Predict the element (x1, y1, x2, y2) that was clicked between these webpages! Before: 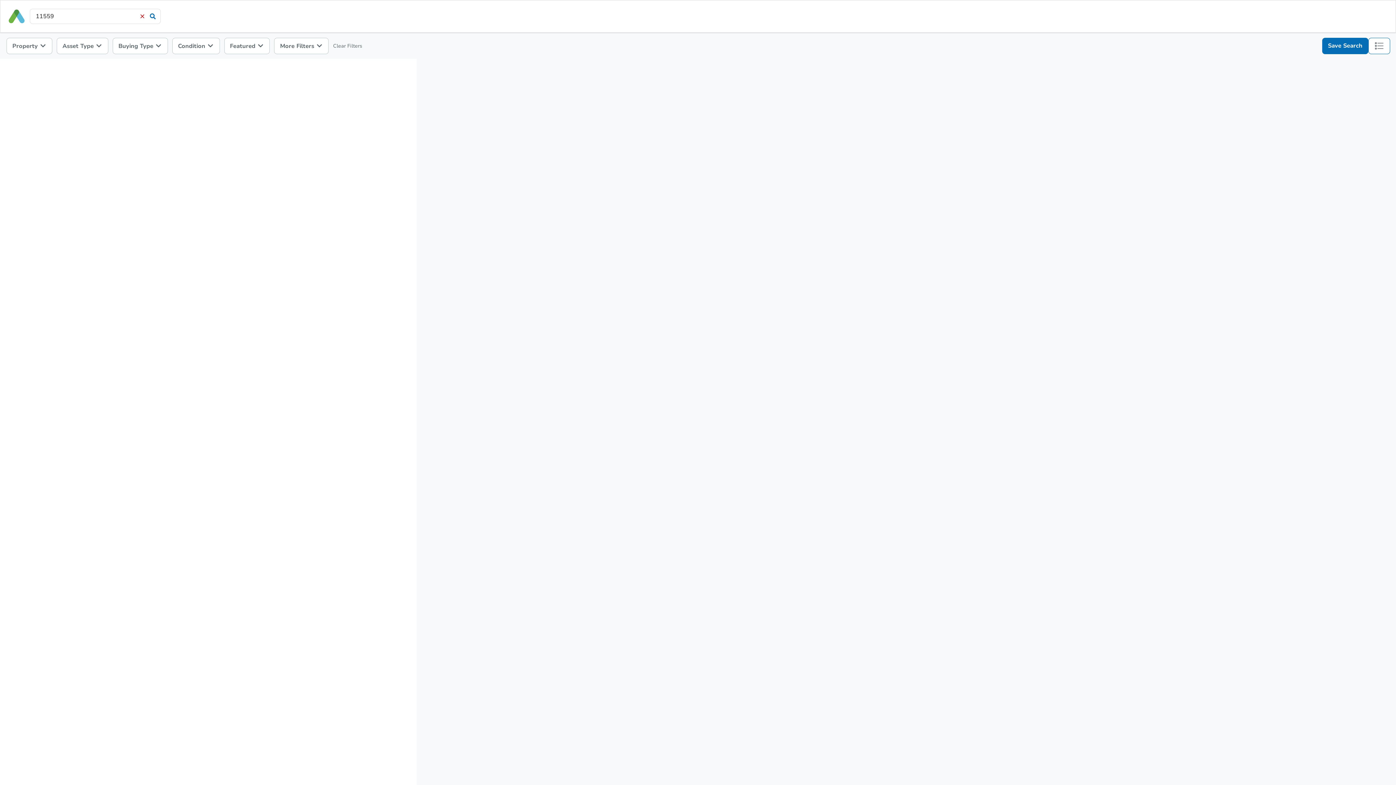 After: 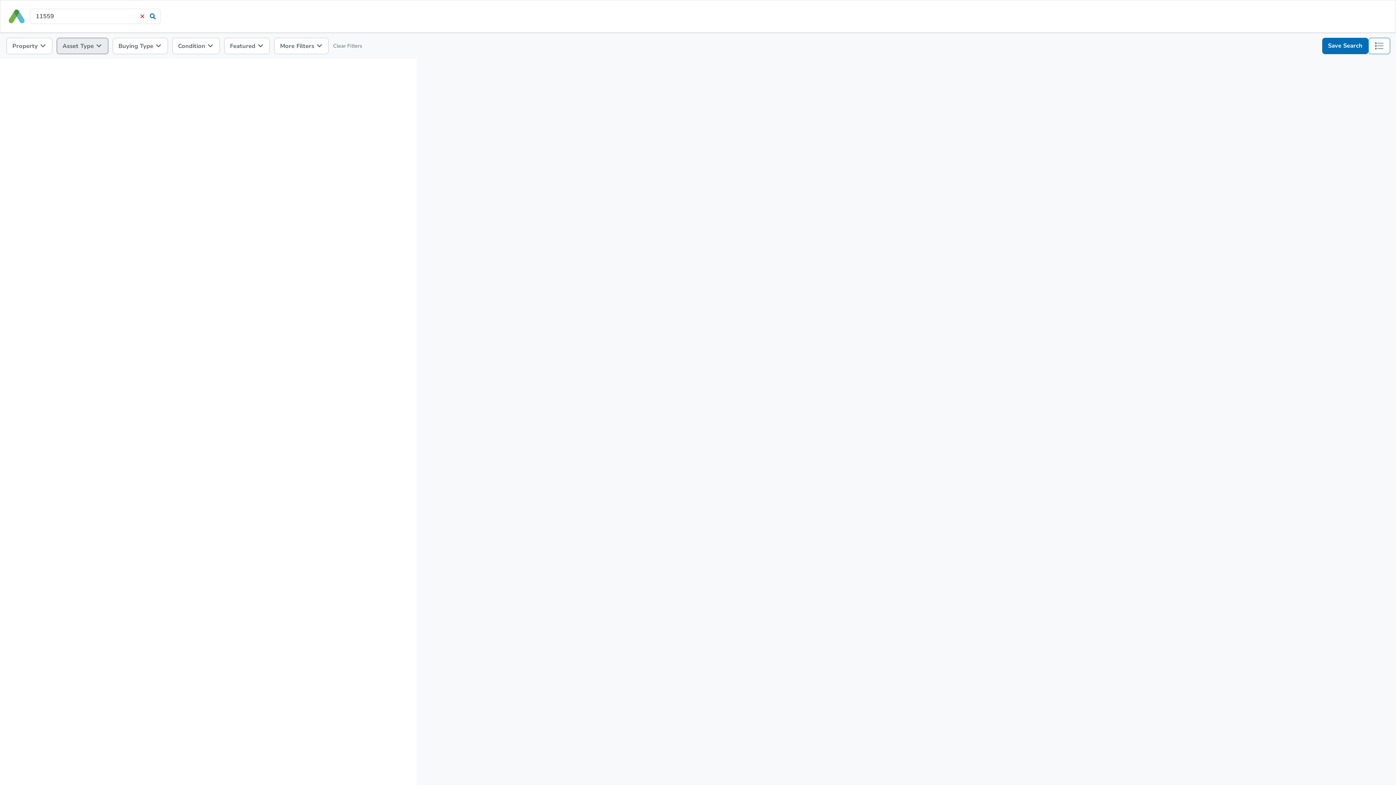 Action: bbox: (56, 37, 108, 54) label: Asset Type 